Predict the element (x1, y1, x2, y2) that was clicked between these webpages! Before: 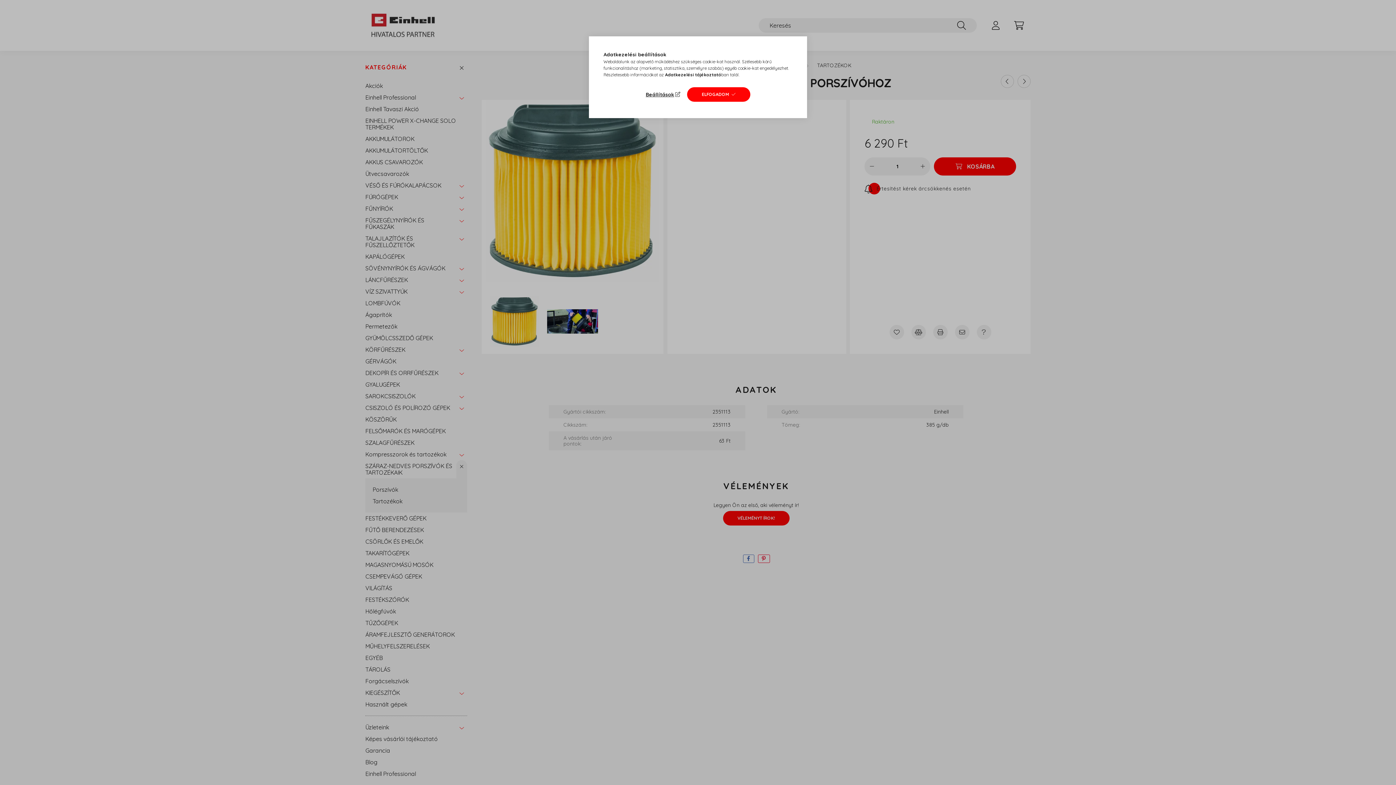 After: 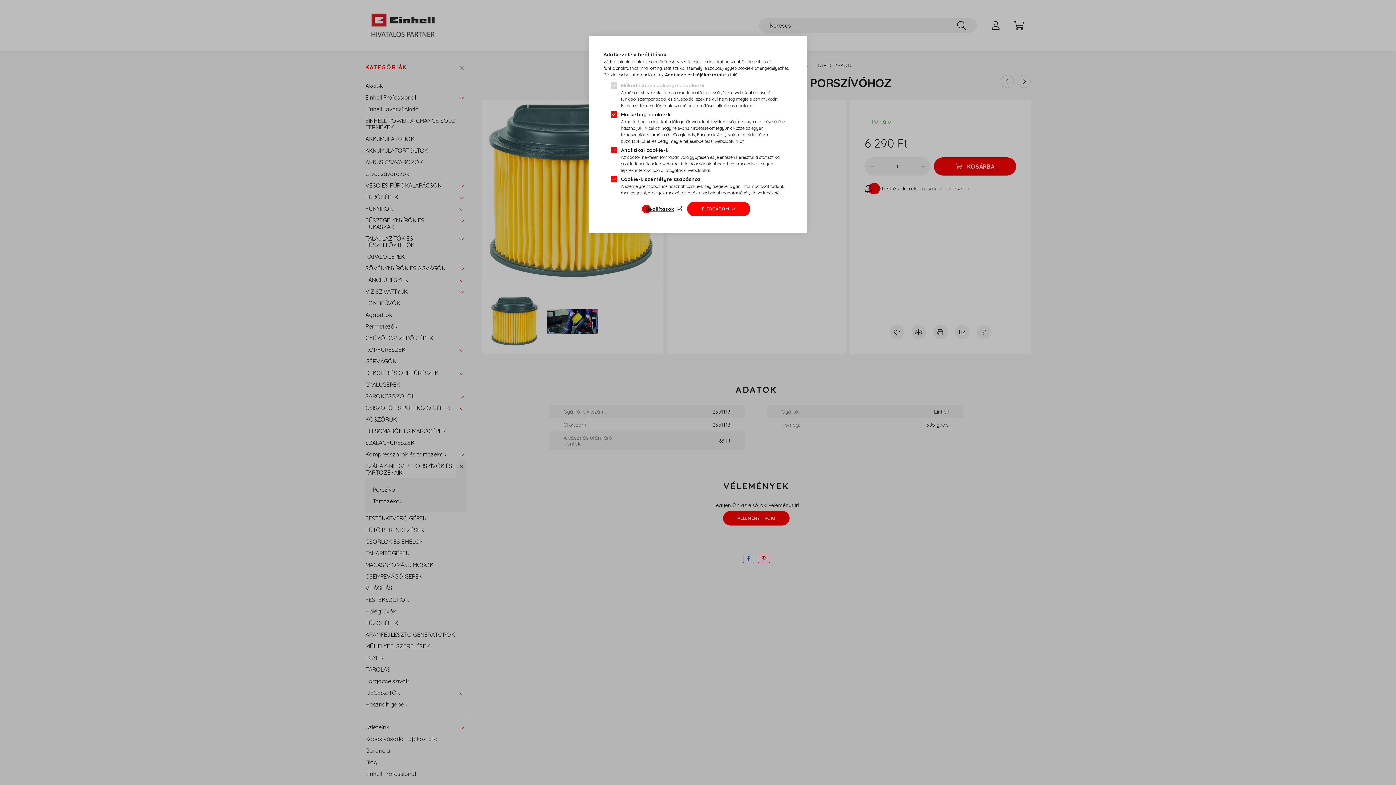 Action: bbox: (645, 89, 682, 99) label: Beállítások